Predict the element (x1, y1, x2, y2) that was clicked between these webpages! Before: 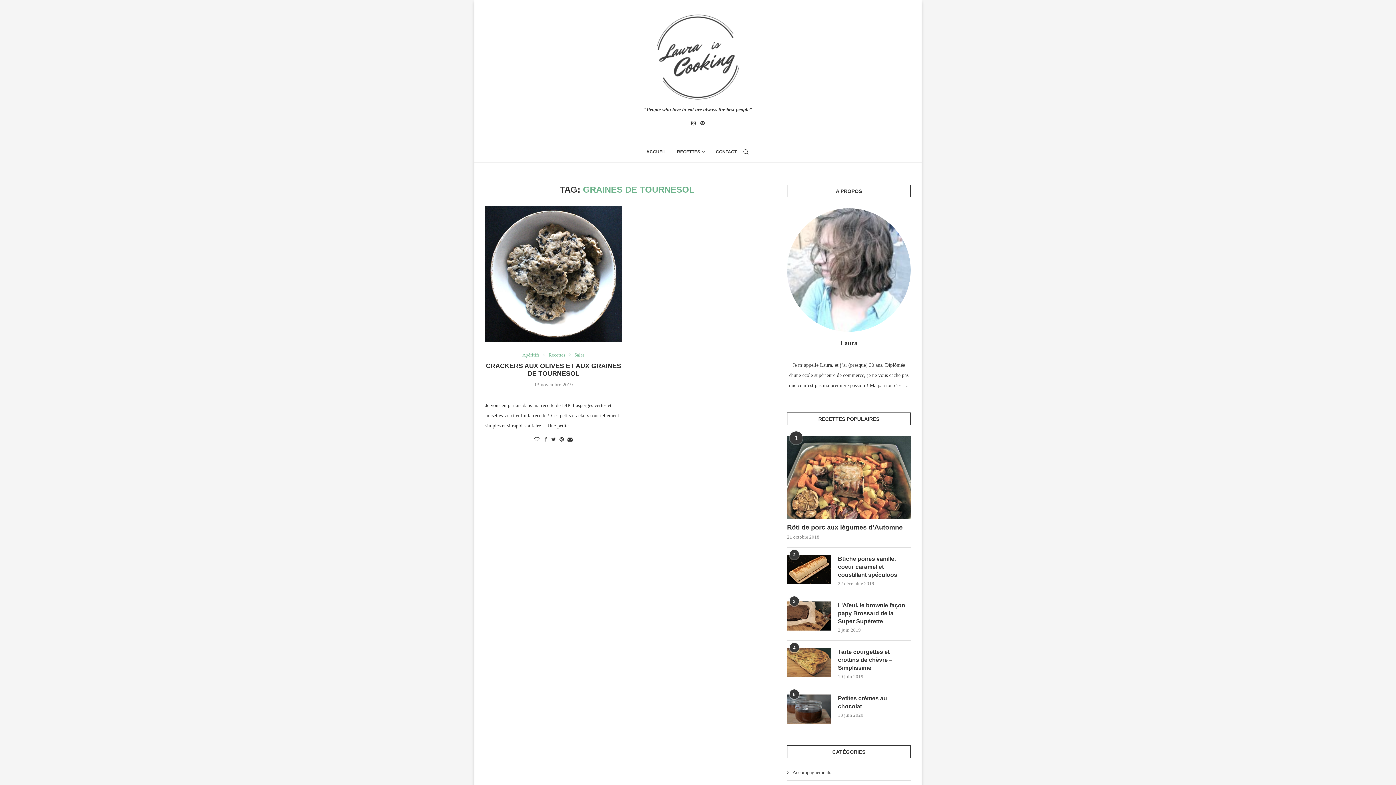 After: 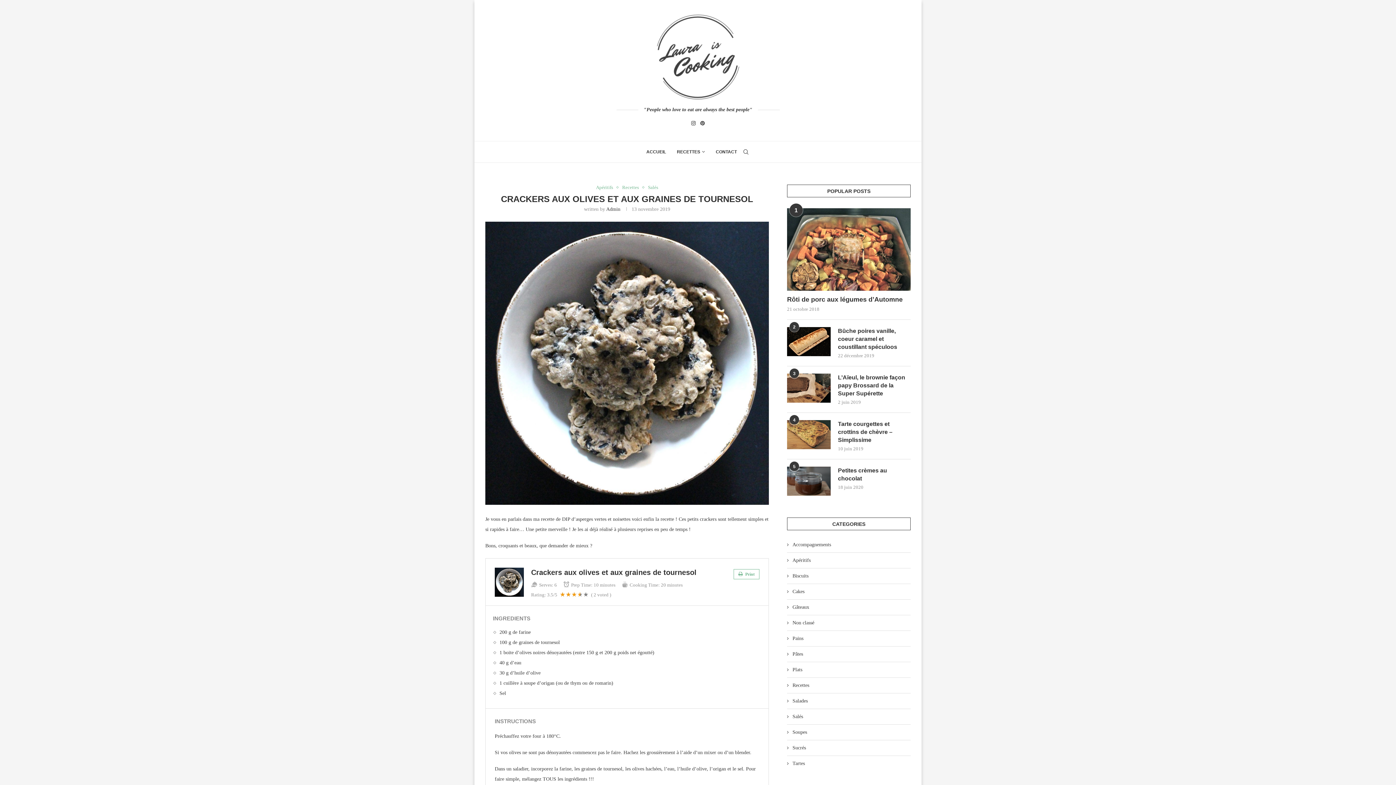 Action: bbox: (485, 205, 621, 342)